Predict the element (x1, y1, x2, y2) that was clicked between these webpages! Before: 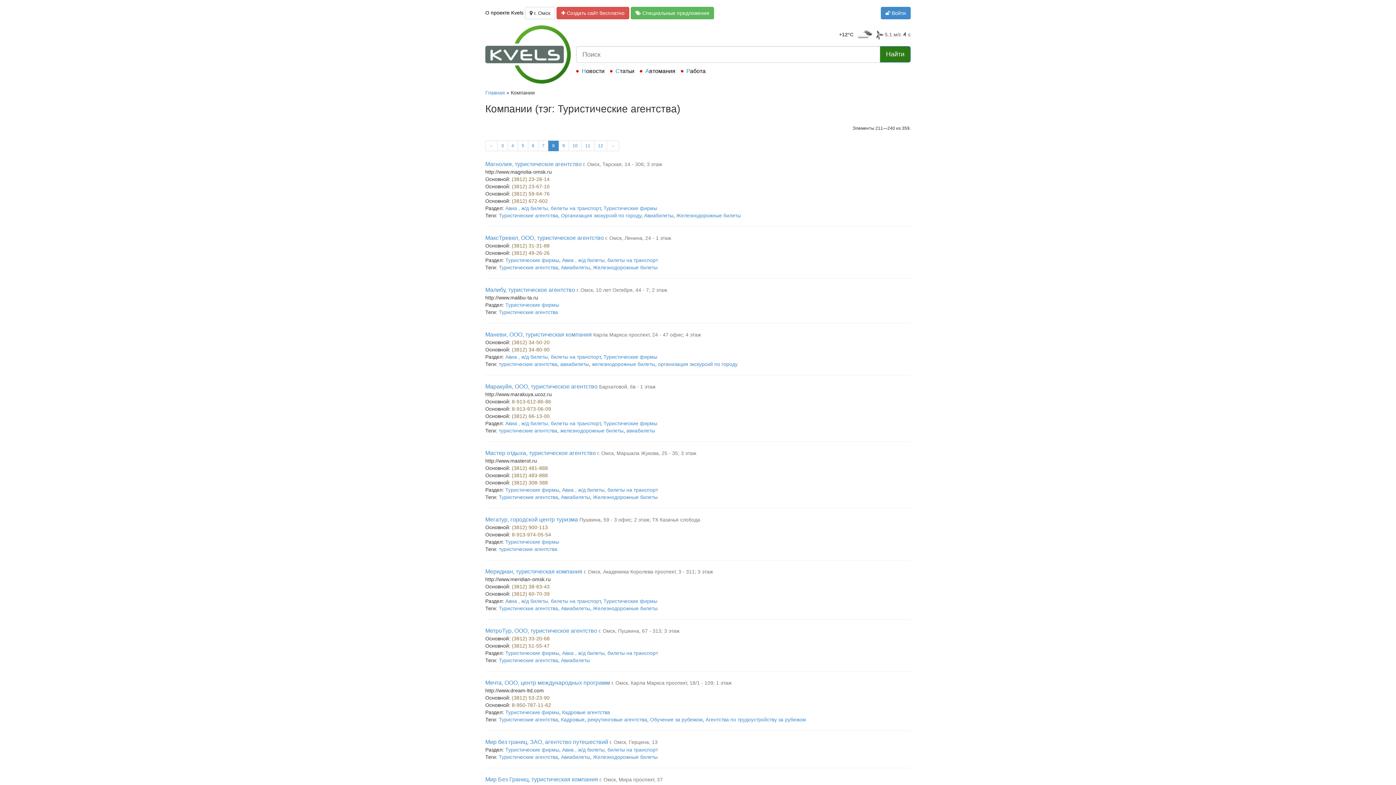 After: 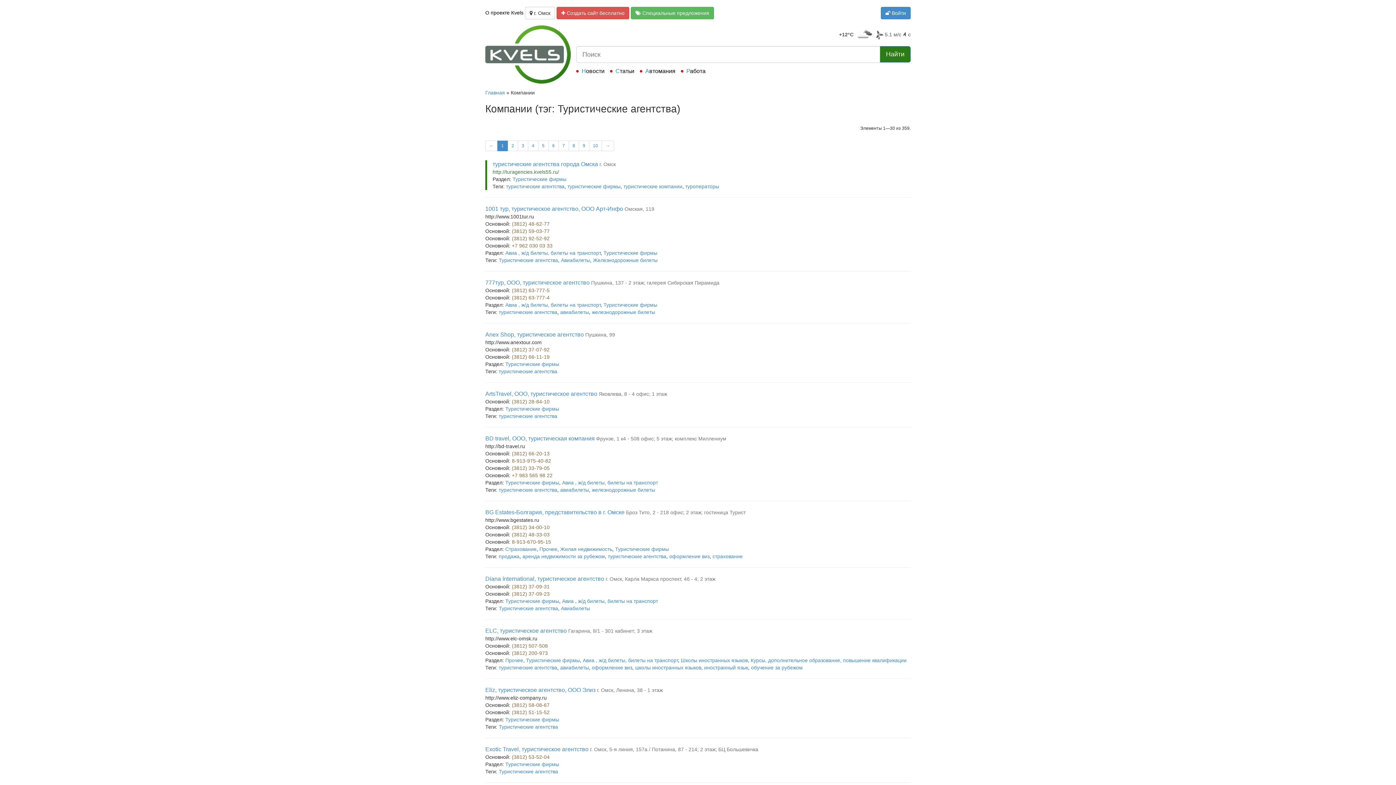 Action: label: Туристические агентства bbox: (498, 605, 558, 611)